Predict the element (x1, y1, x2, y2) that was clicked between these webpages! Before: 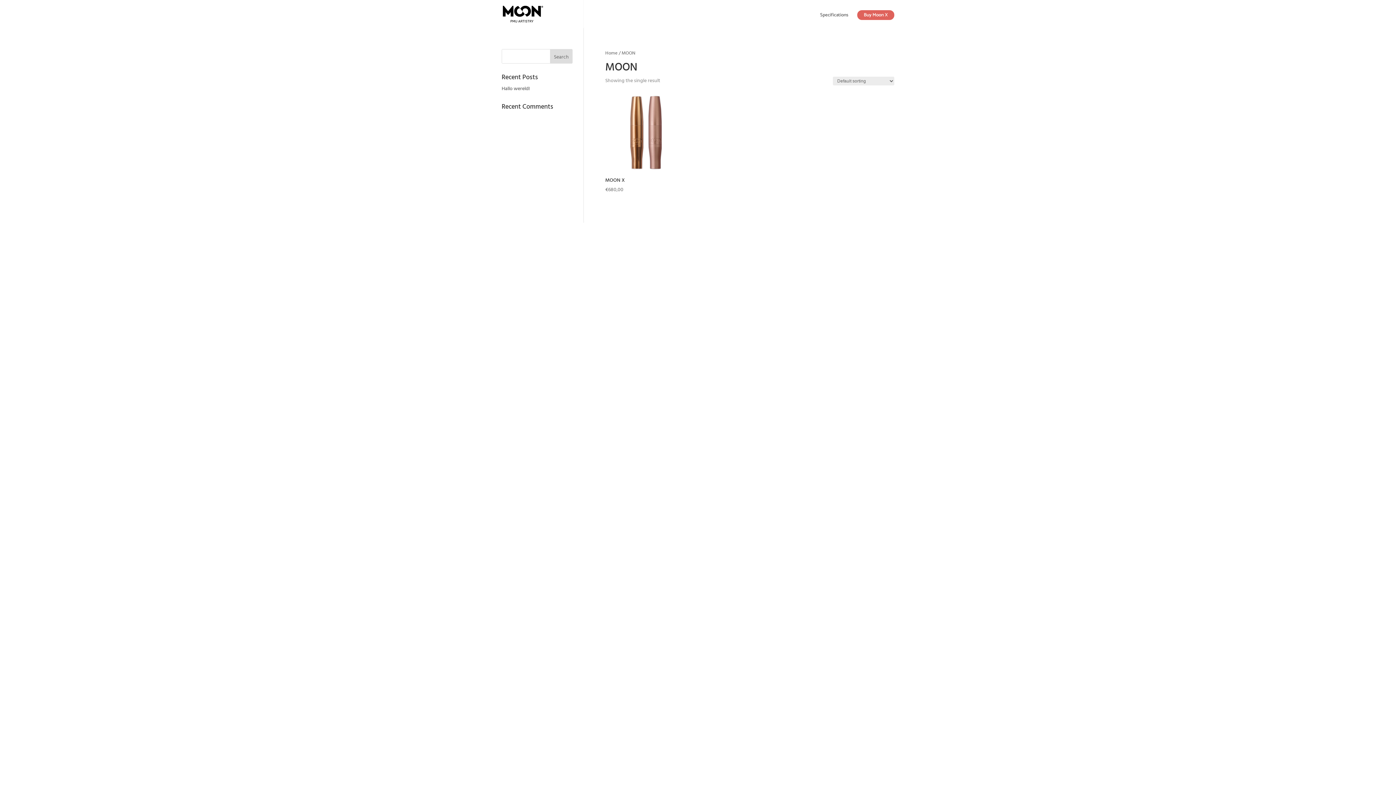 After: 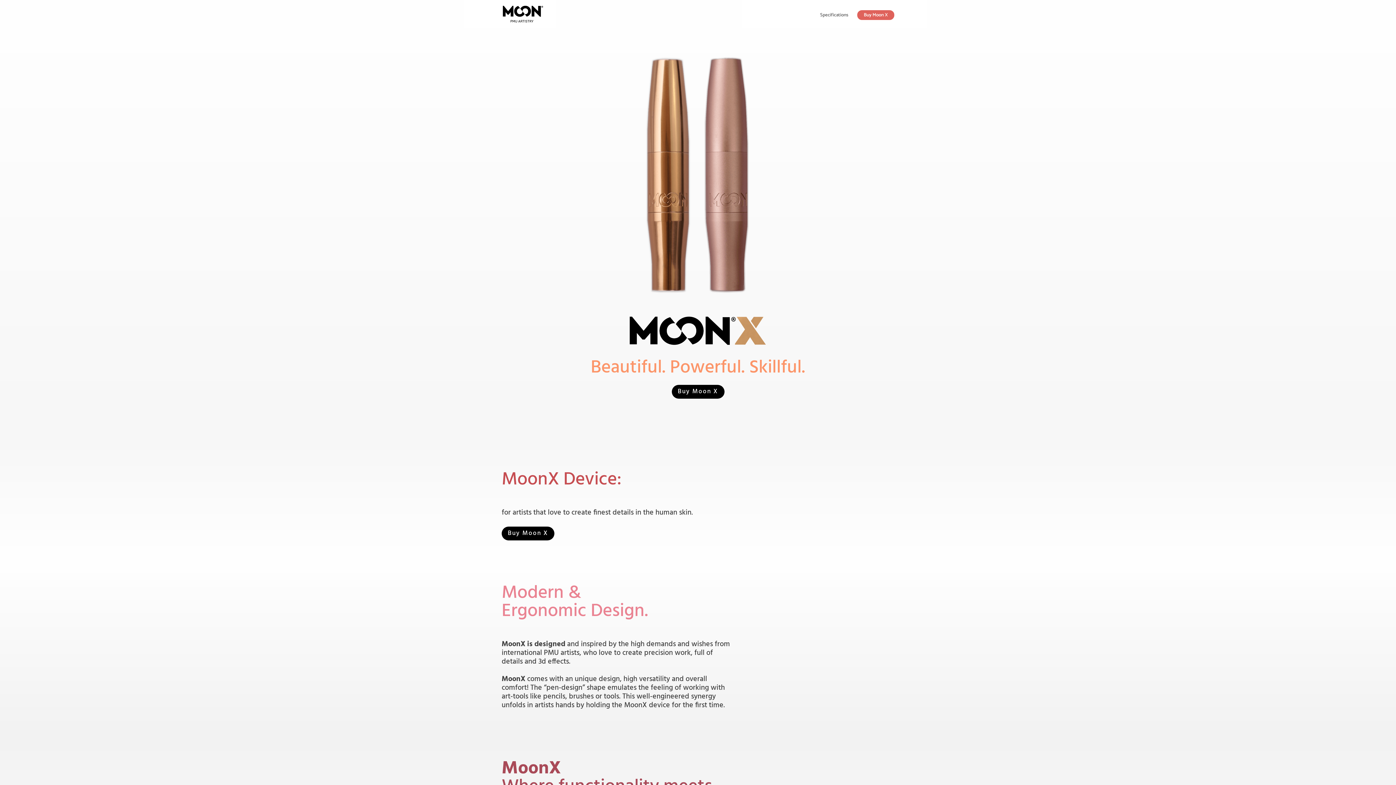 Action: bbox: (605, 49, 617, 57) label: Home